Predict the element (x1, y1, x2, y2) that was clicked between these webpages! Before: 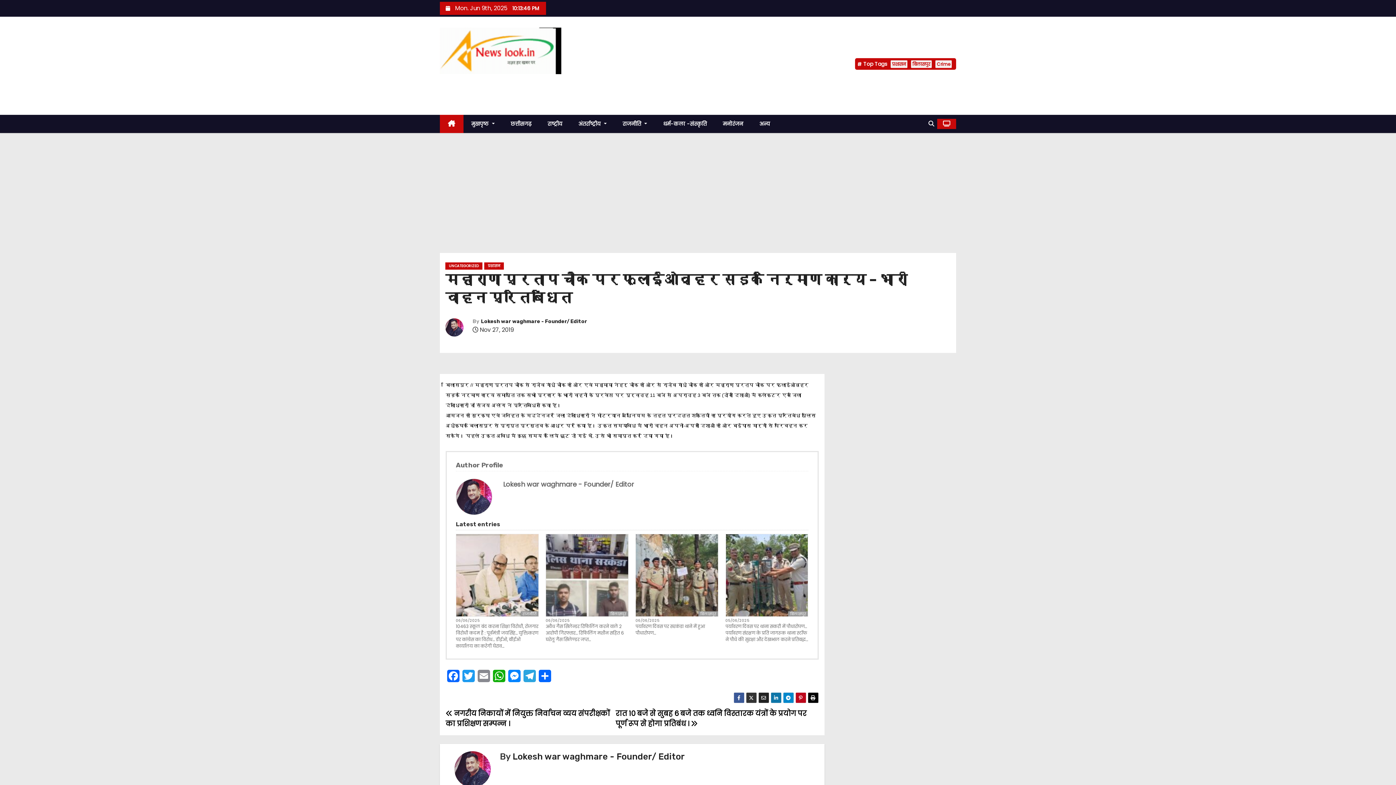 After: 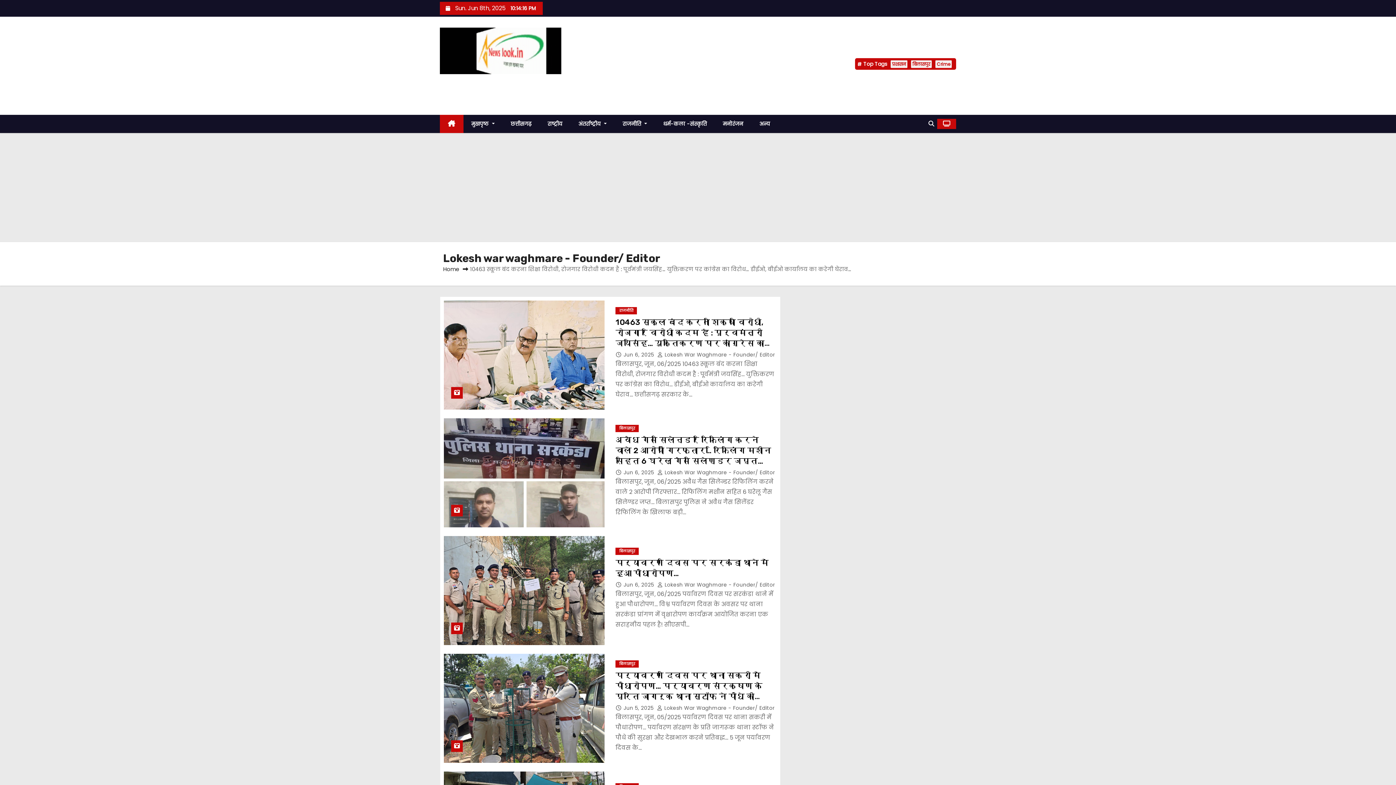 Action: bbox: (445, 318, 472, 342)